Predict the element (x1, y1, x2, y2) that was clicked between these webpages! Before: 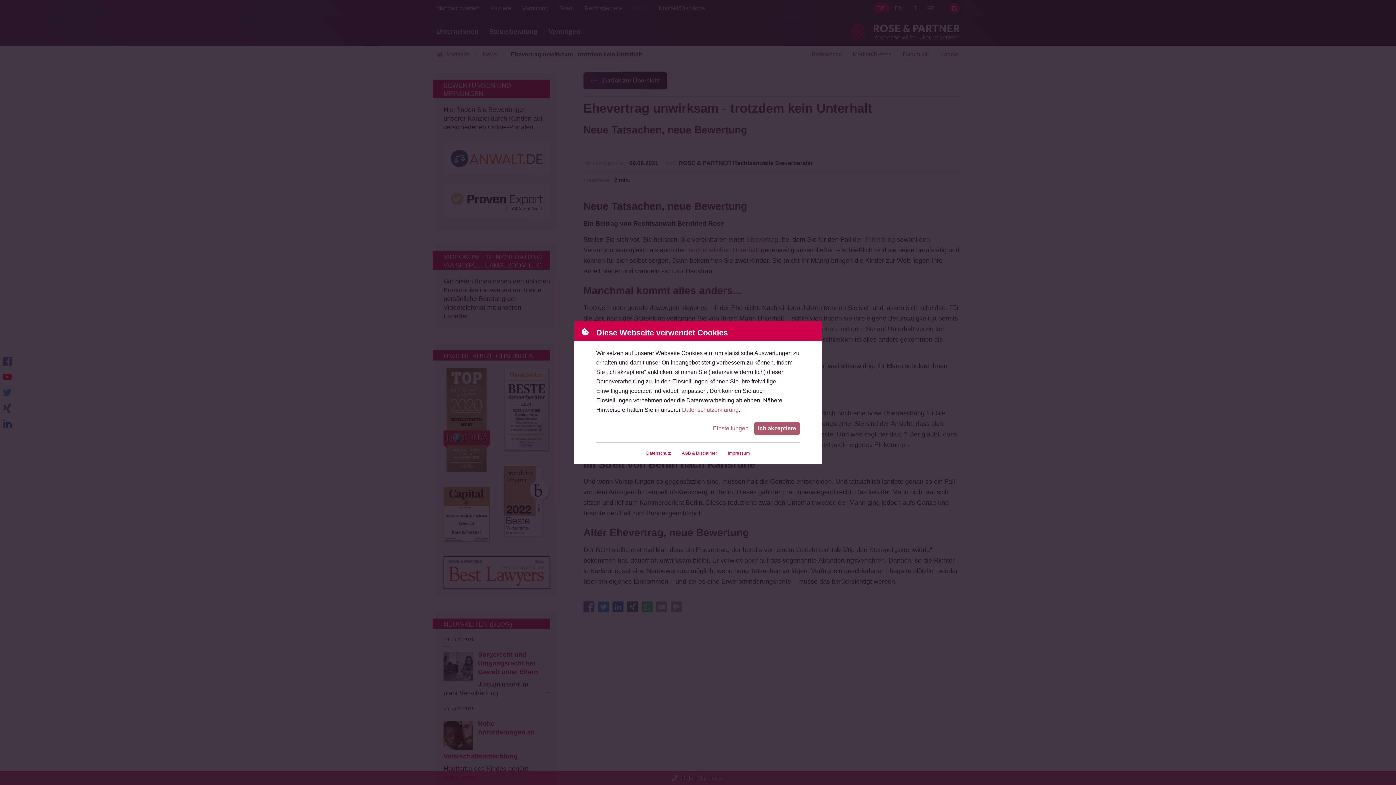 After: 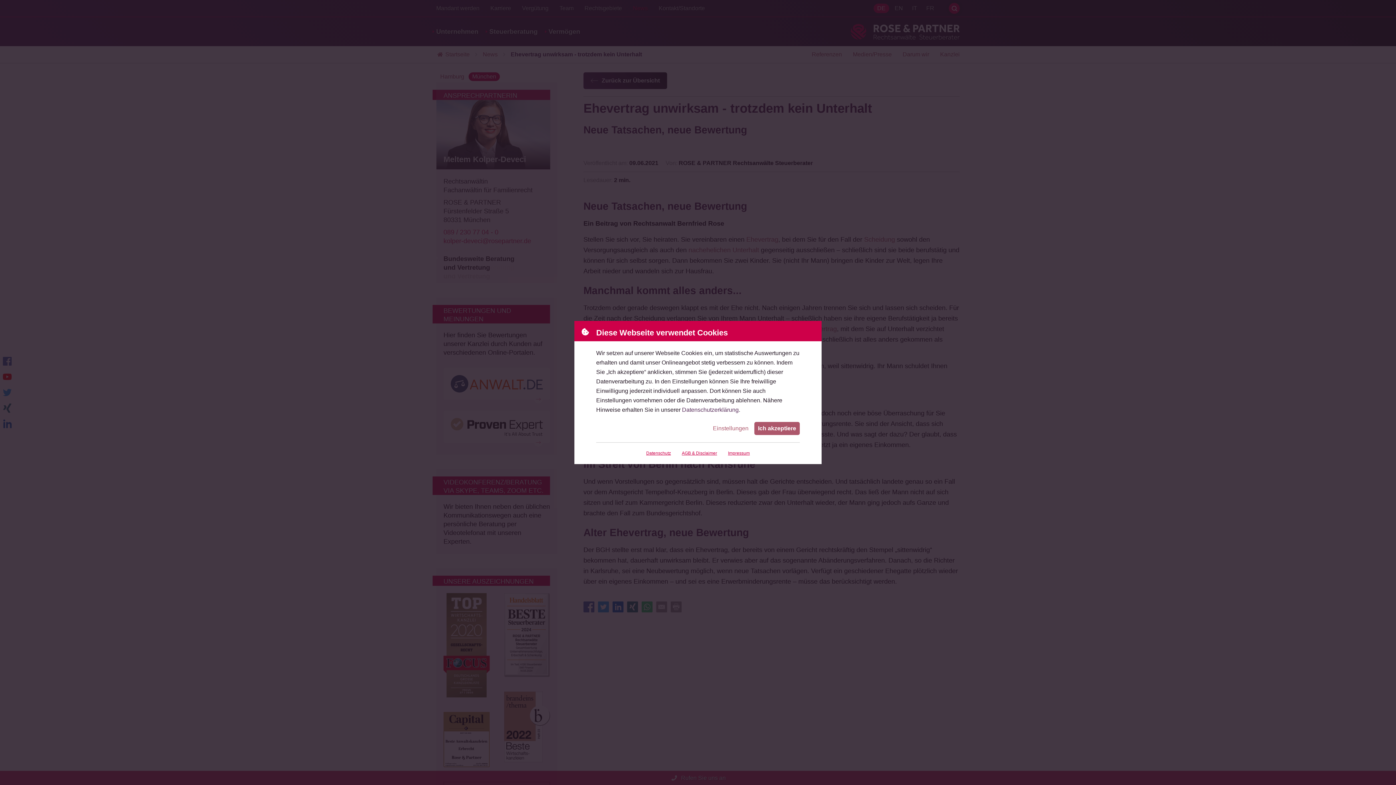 Action: bbox: (682, 406, 738, 413) label: Datenschutzerklärung